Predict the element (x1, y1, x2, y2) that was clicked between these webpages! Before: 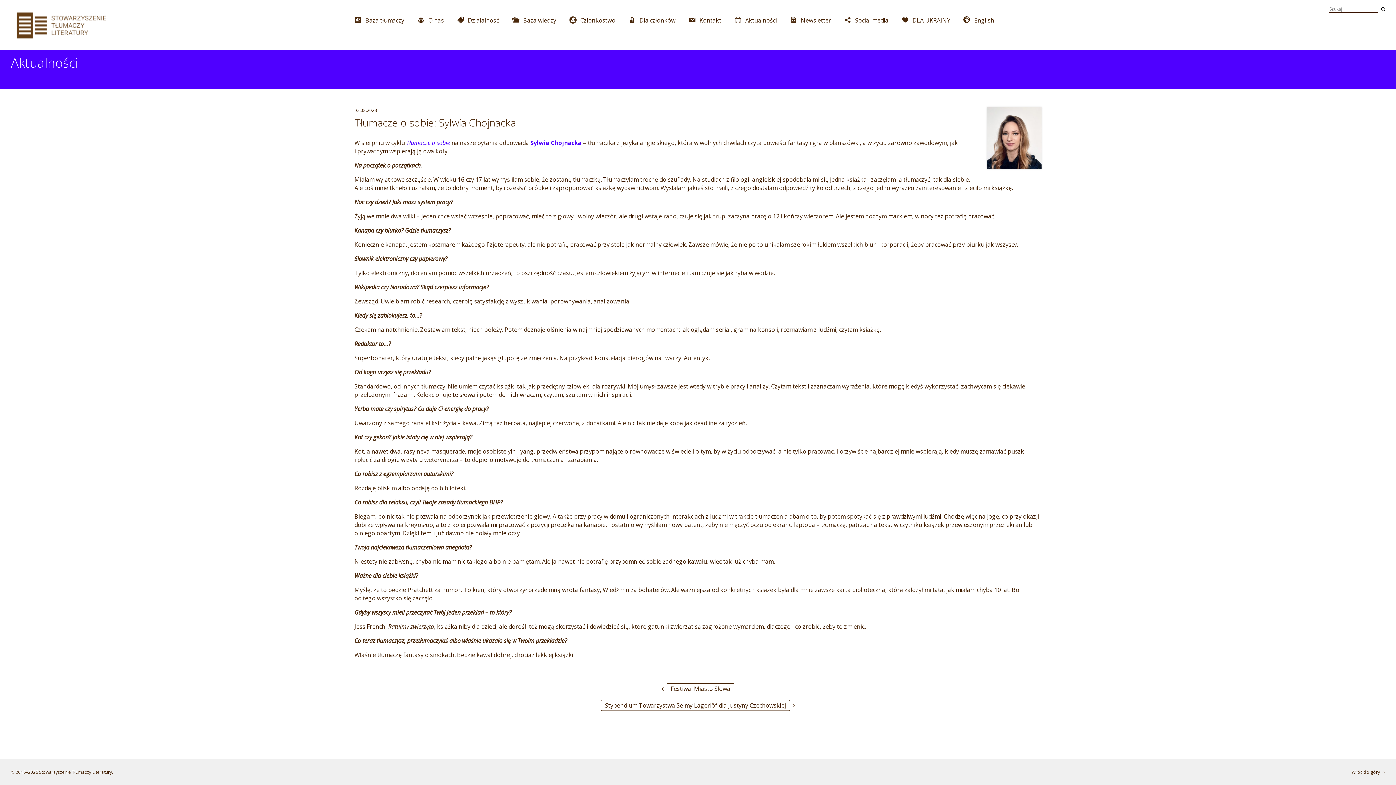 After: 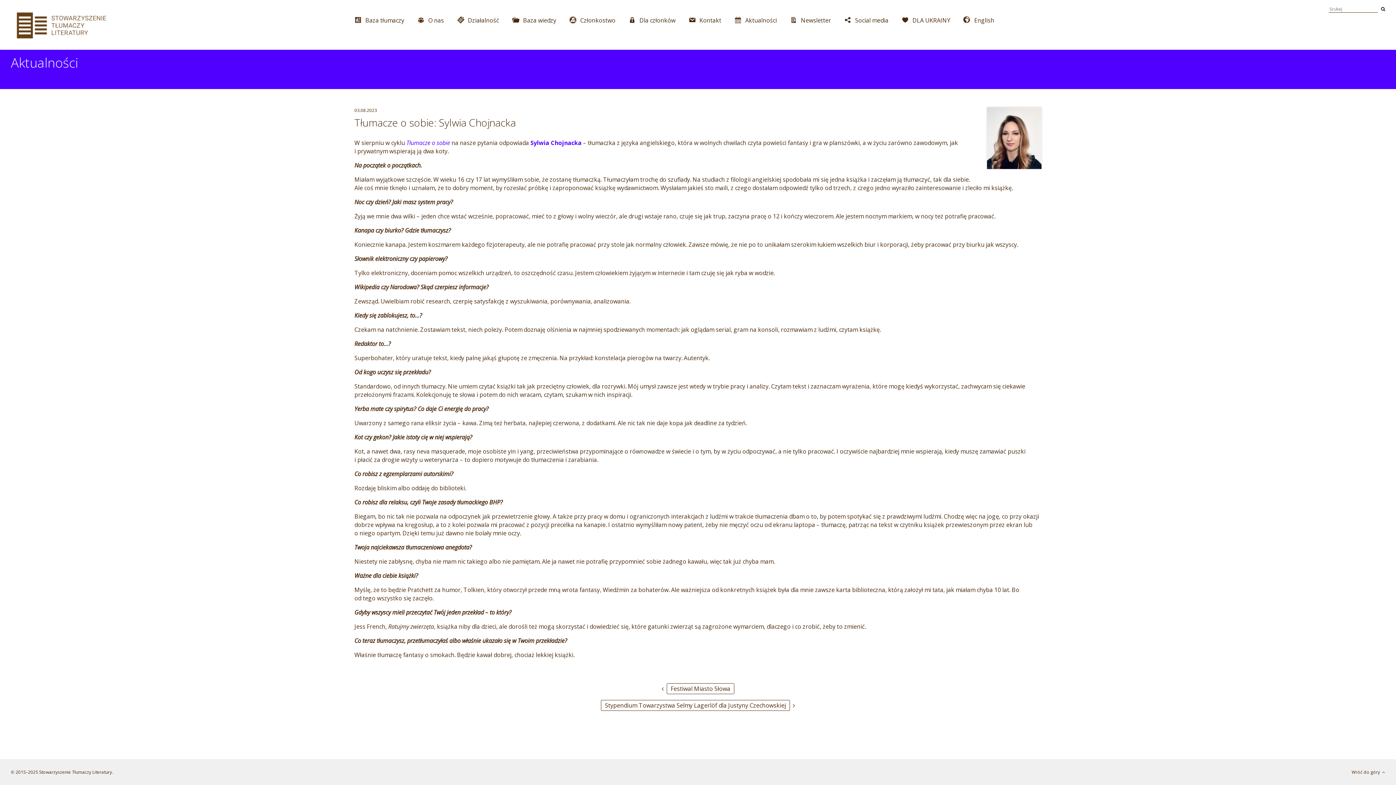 Action: bbox: (354, 8, 363, 12)